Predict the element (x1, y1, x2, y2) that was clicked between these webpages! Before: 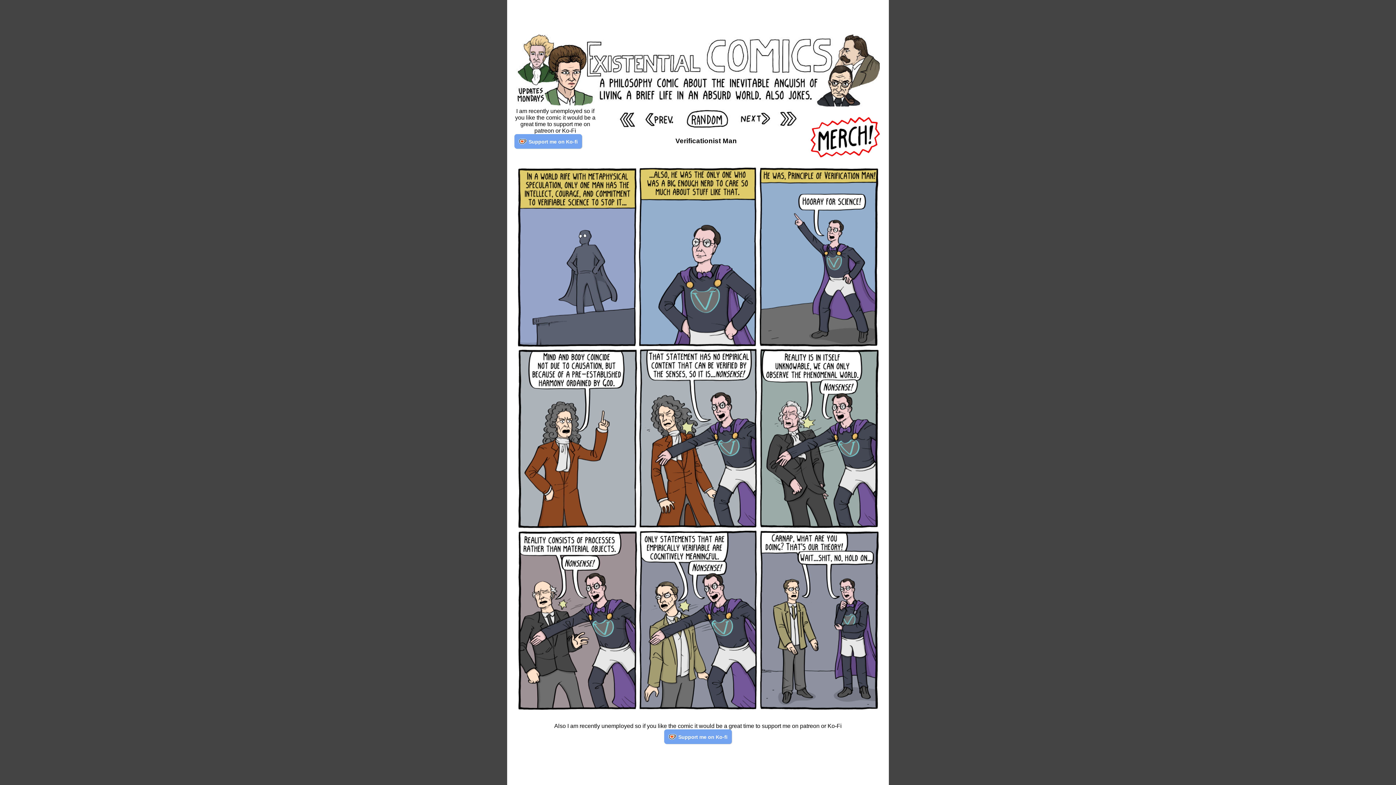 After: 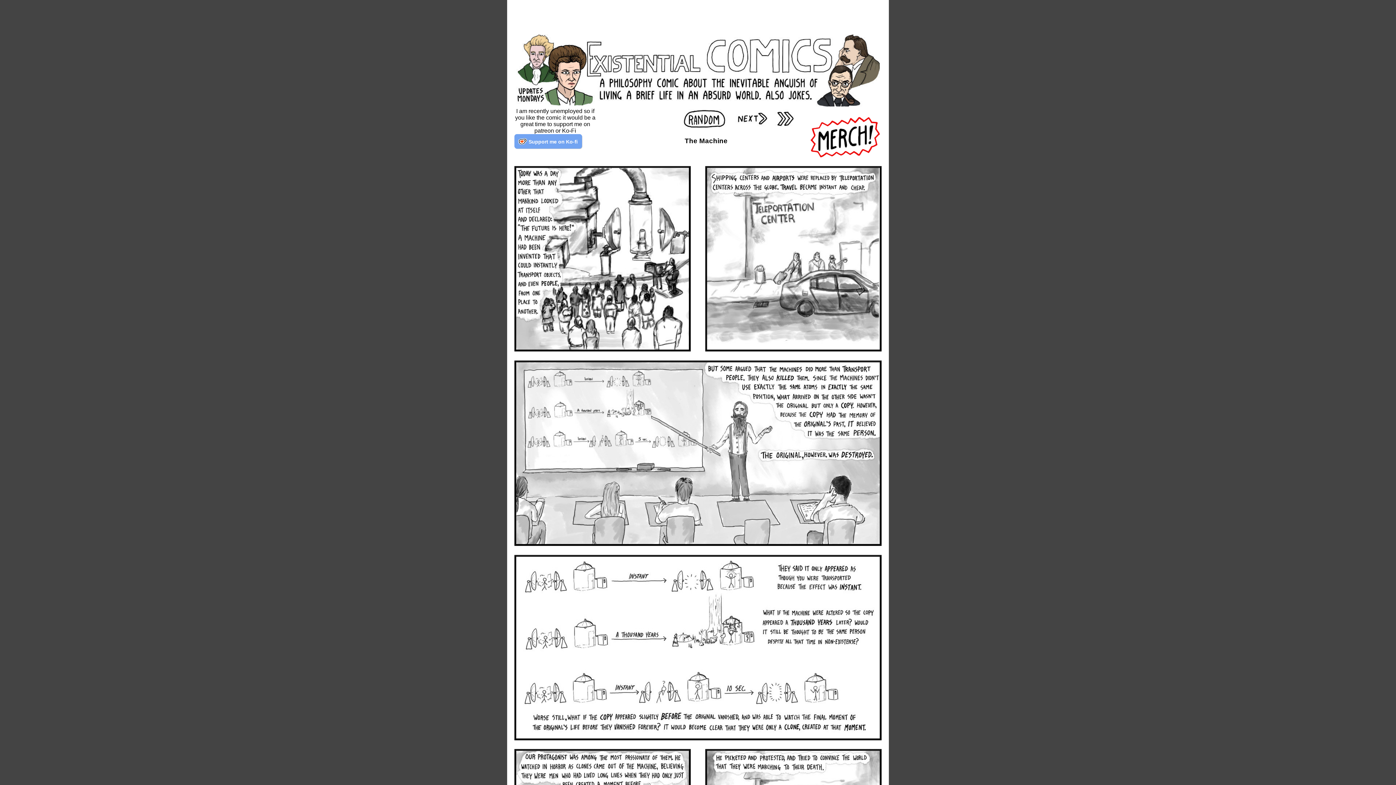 Action: bbox: (616, 123, 639, 131)